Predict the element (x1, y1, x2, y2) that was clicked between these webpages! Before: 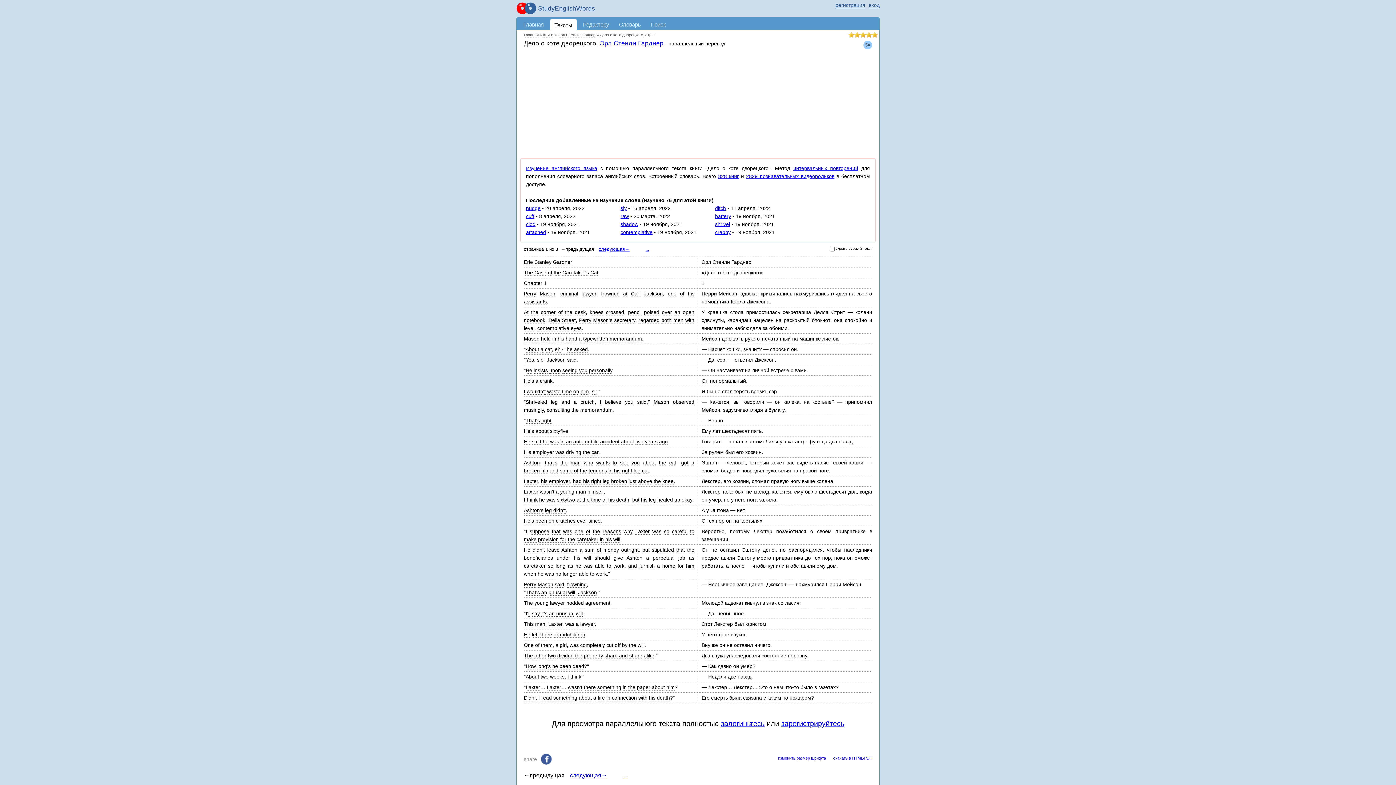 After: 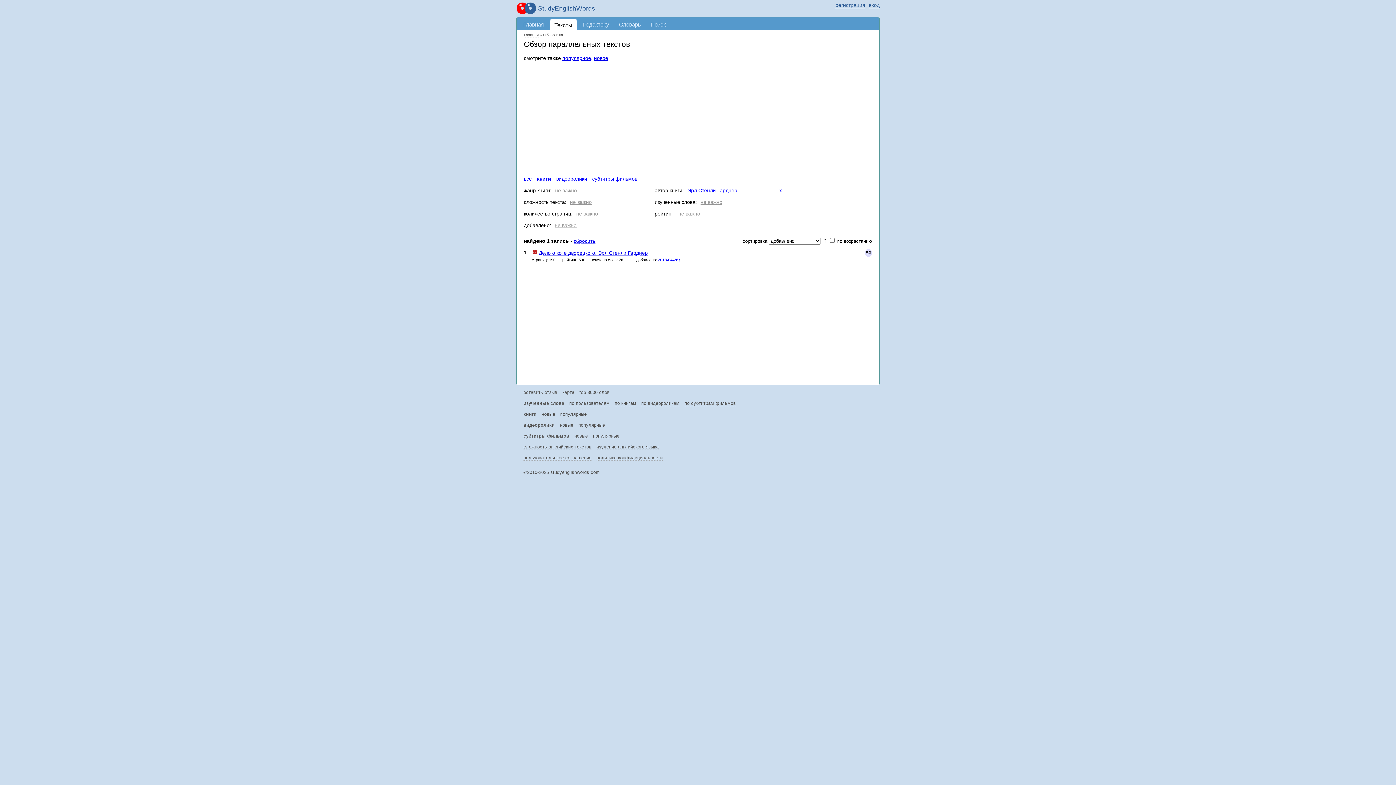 Action: bbox: (557, 32, 595, 37) label: Эрл Стенли Гарднер